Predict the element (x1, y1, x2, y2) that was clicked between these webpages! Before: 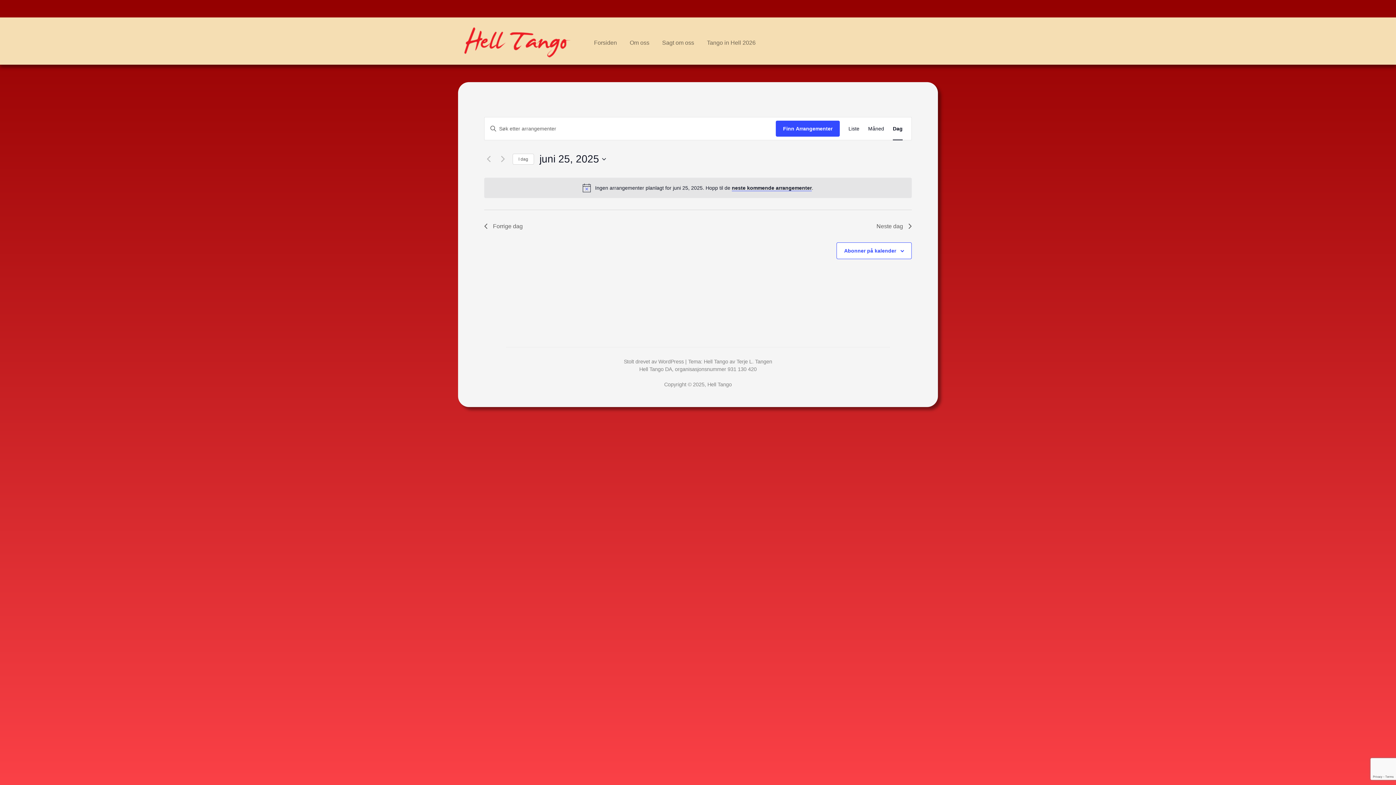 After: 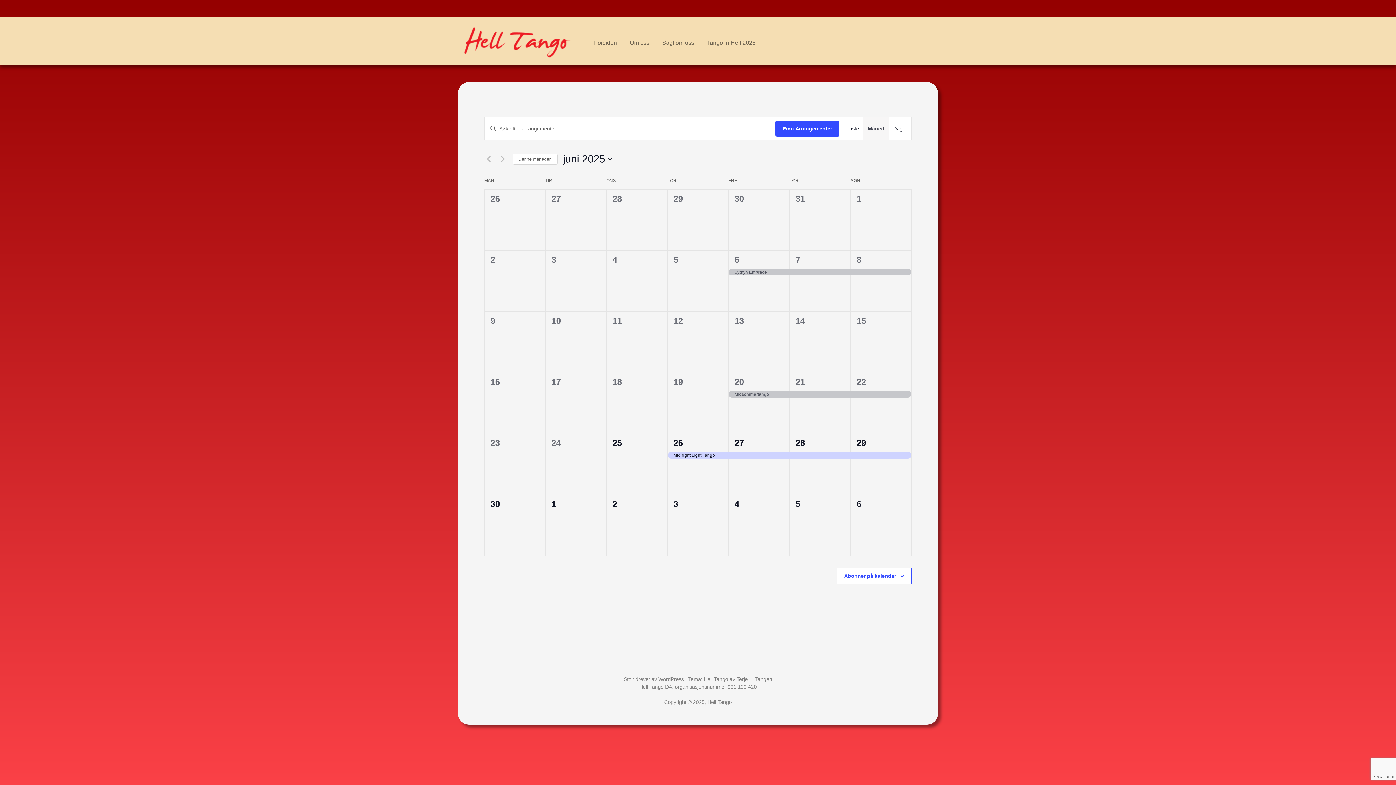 Action: label: Måned bbox: (868, 117, 884, 140)